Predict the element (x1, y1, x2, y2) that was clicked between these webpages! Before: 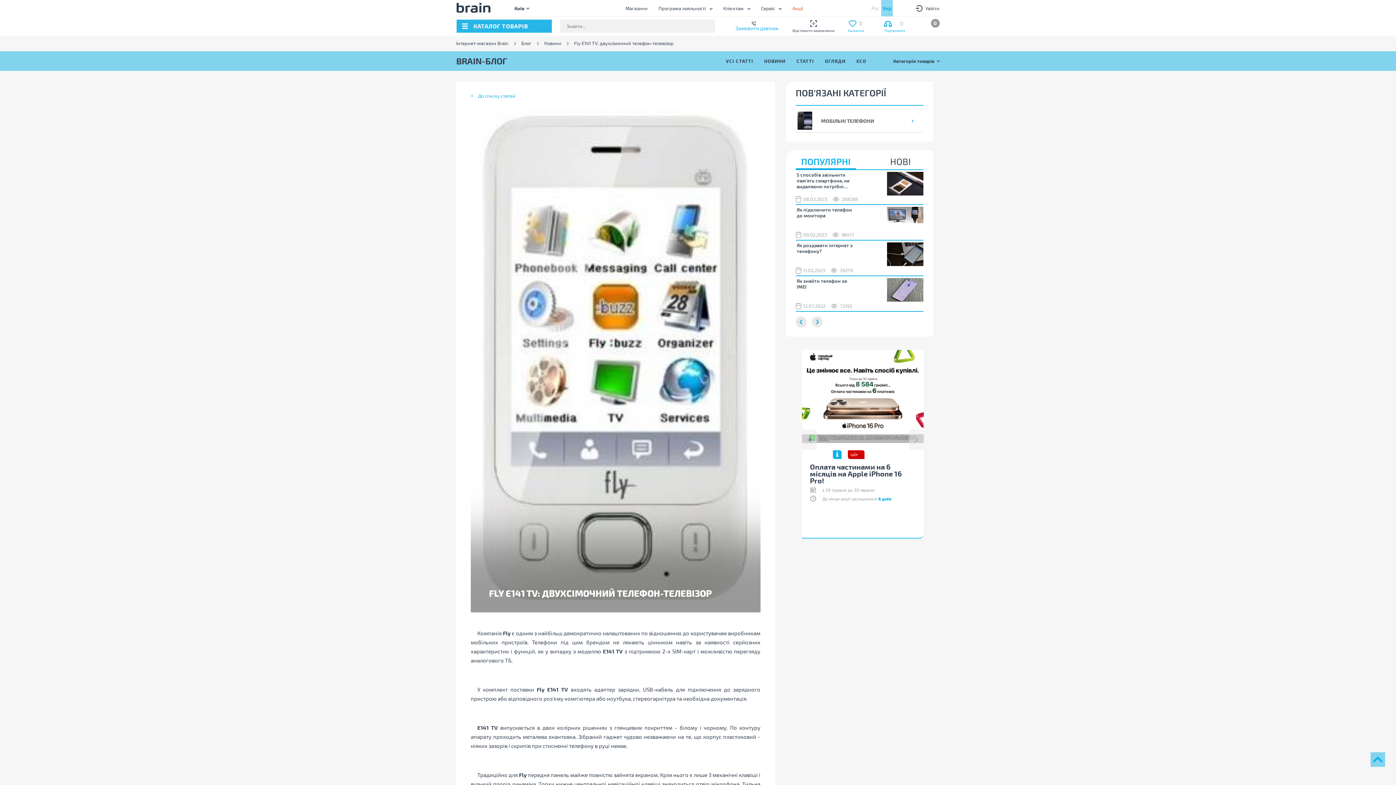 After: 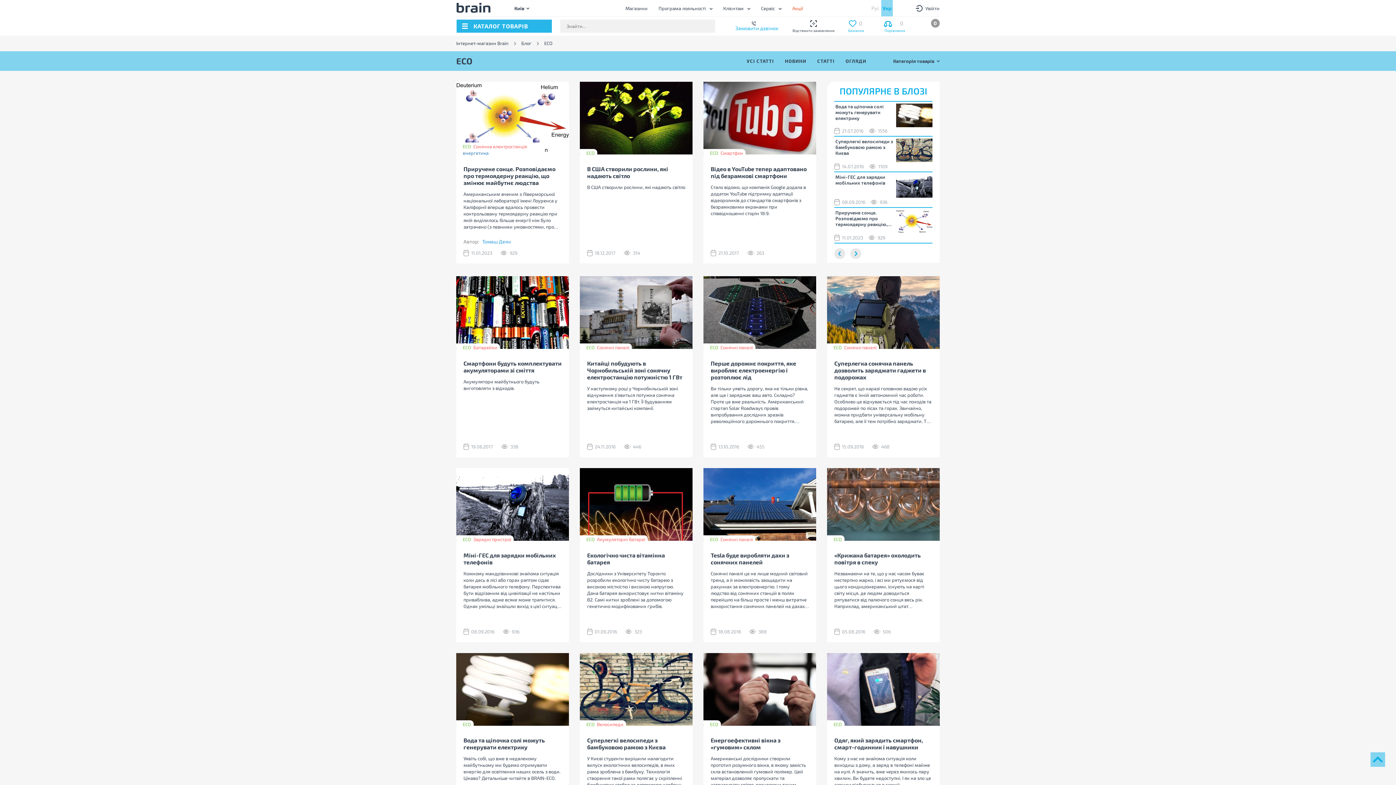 Action: bbox: (856, 51, 866, 70) label: ECO